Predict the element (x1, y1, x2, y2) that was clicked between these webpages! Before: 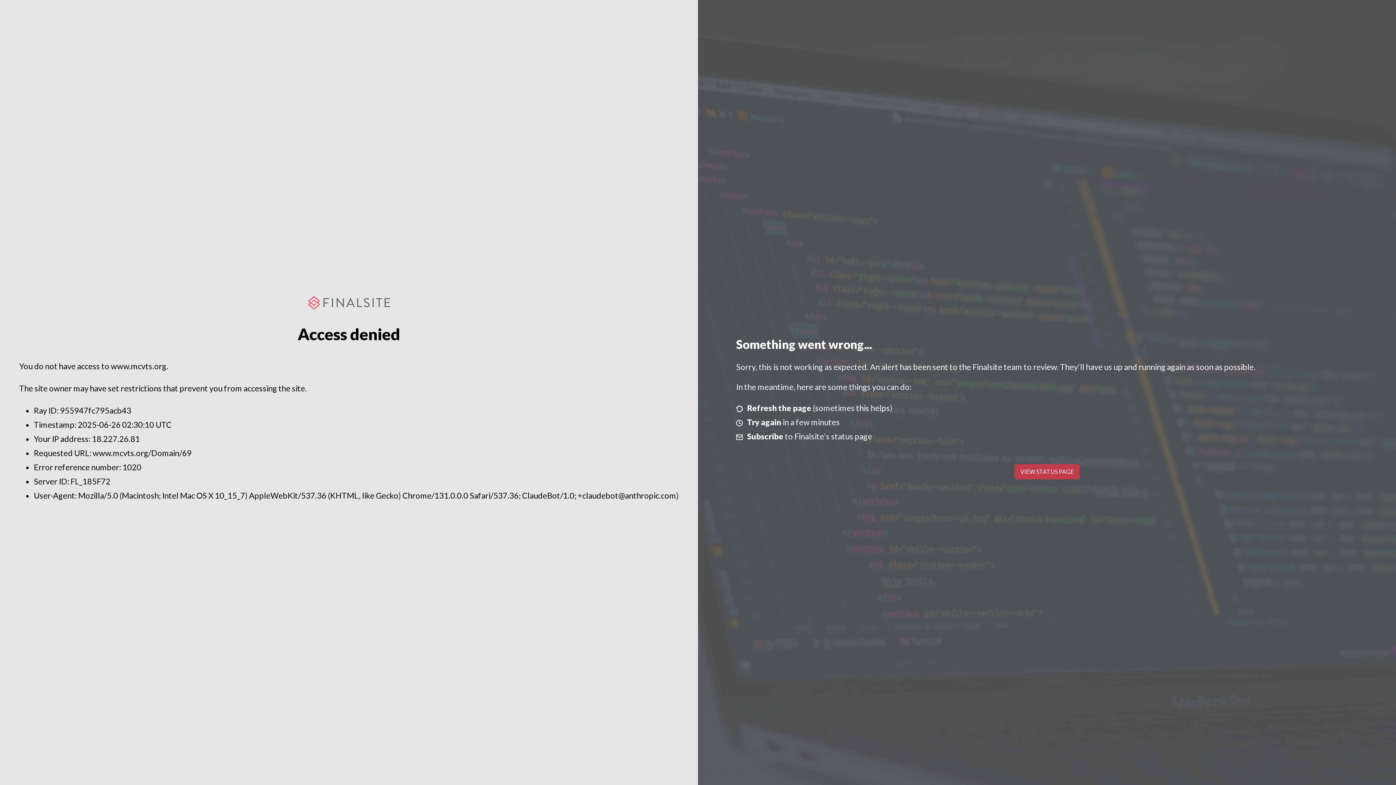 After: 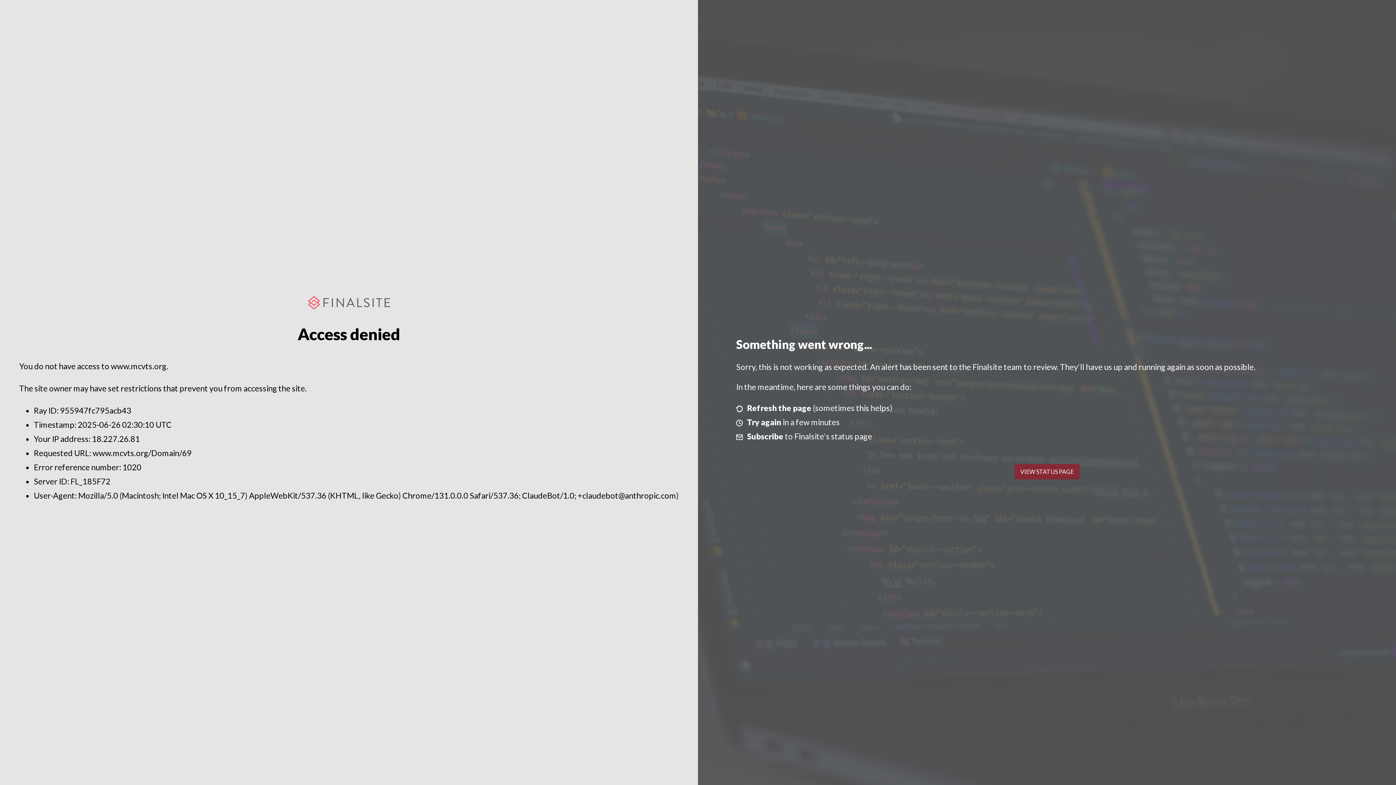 Action: label: VIEW STATUS PAGE bbox: (1014, 464, 1079, 479)